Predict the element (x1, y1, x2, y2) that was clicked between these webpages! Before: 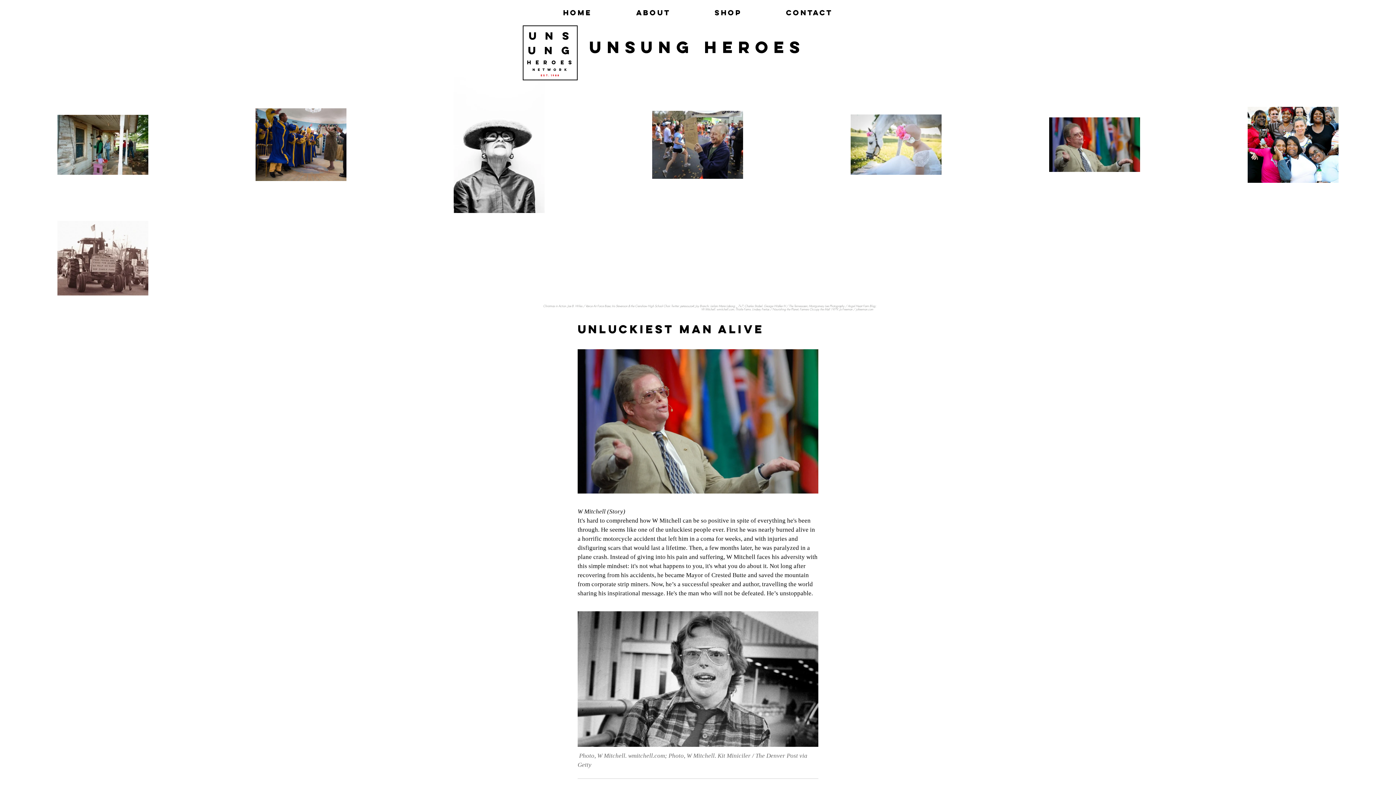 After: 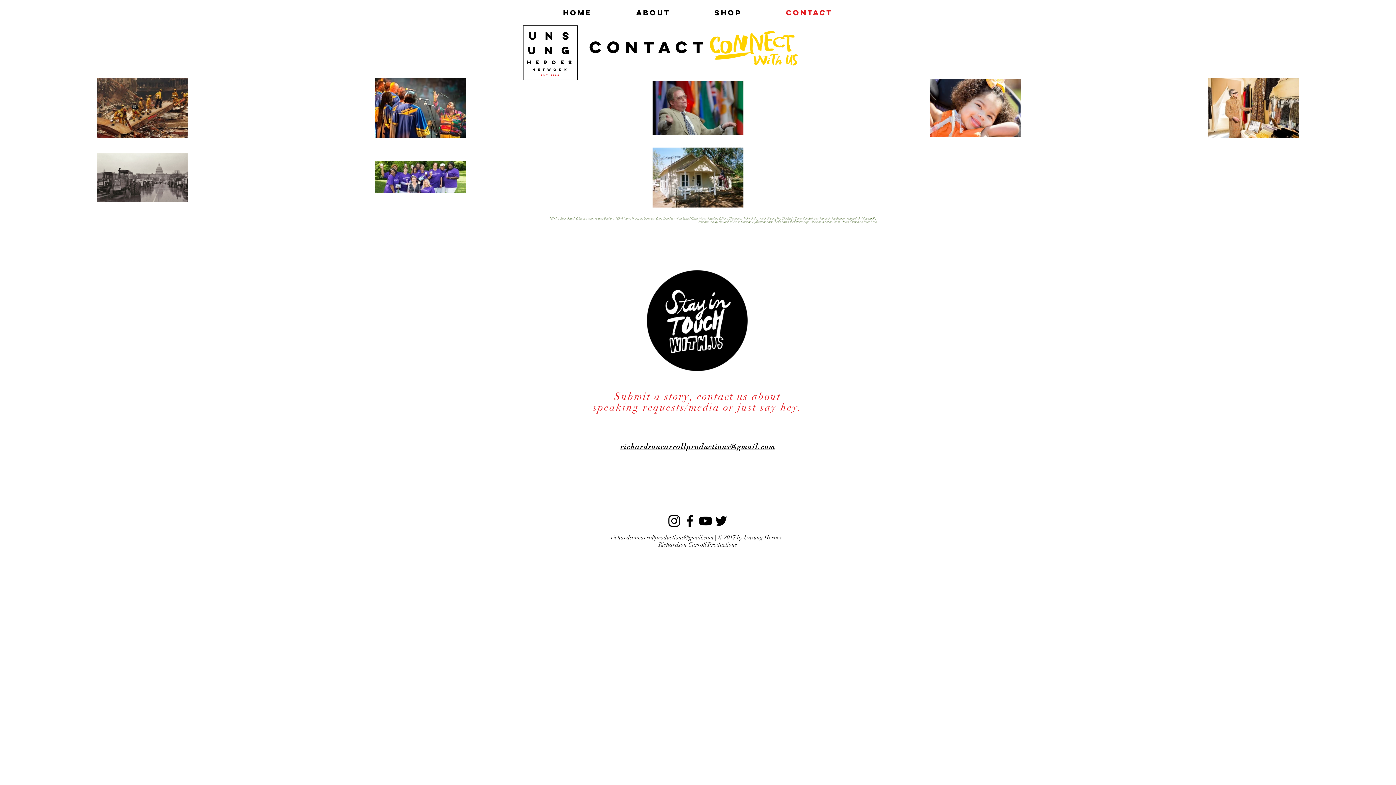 Action: bbox: (764, 3, 854, 21) label: Contact